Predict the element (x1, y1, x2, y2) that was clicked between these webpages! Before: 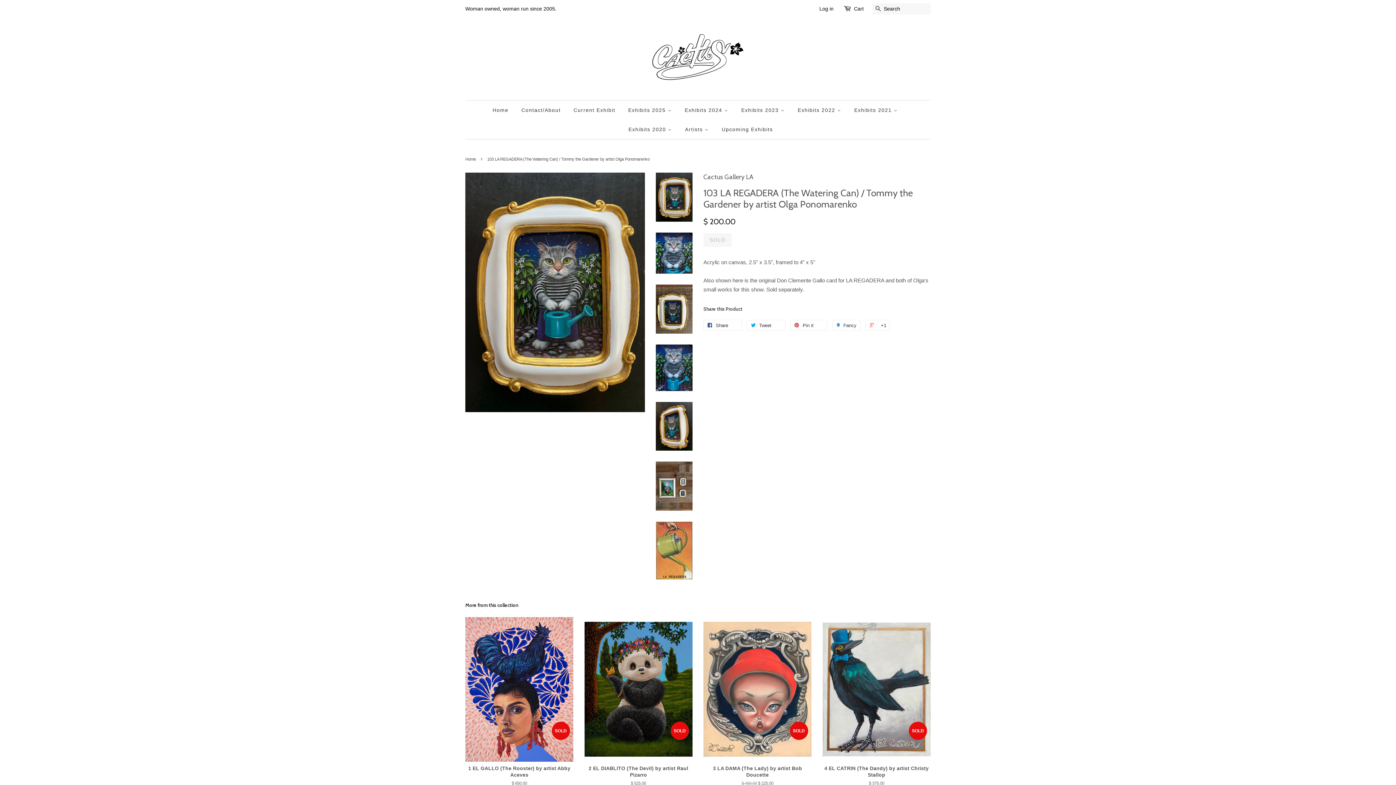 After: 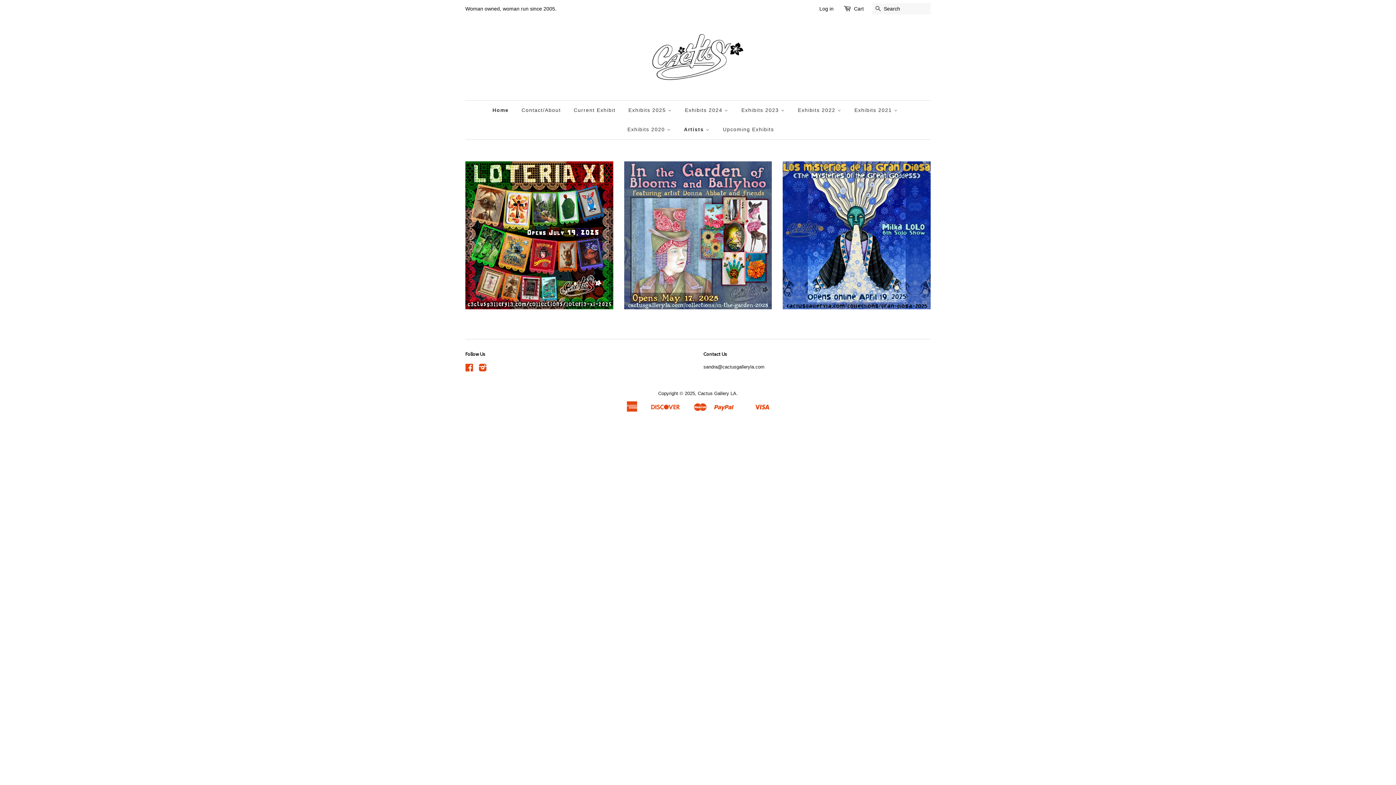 Action: label: Artists  bbox: (679, 120, 714, 139)